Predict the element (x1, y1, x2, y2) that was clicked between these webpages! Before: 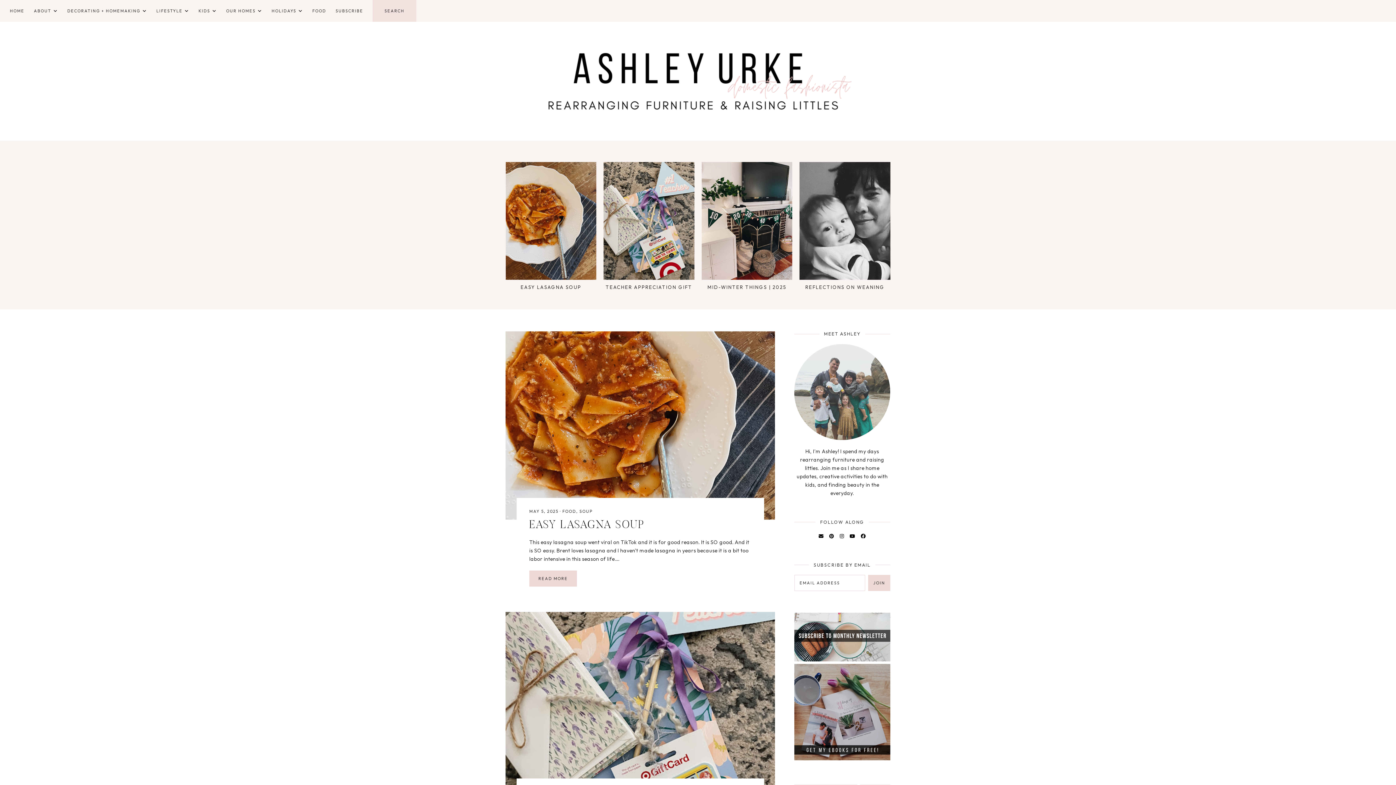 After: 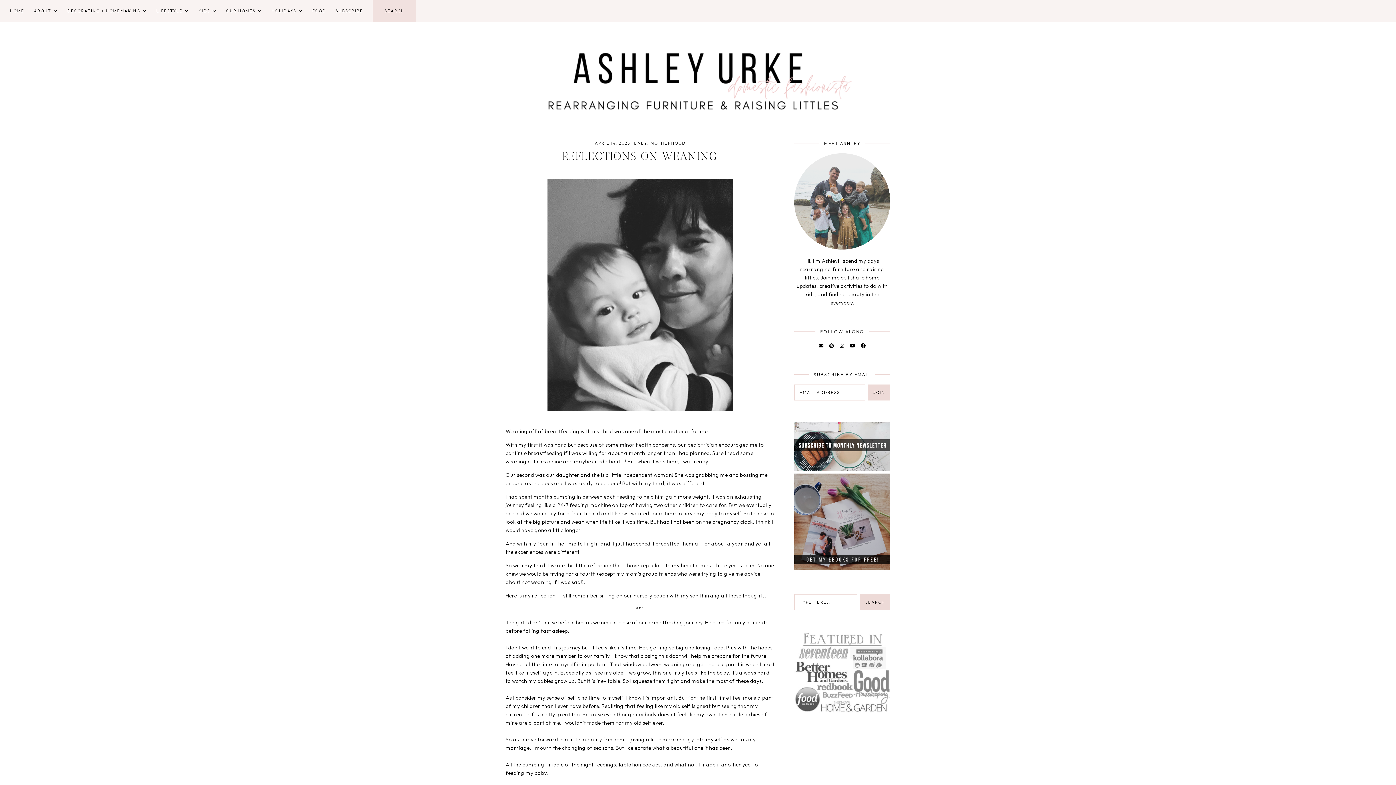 Action: bbox: (799, 162, 890, 290) label: REFLECTIONS ON WEANING